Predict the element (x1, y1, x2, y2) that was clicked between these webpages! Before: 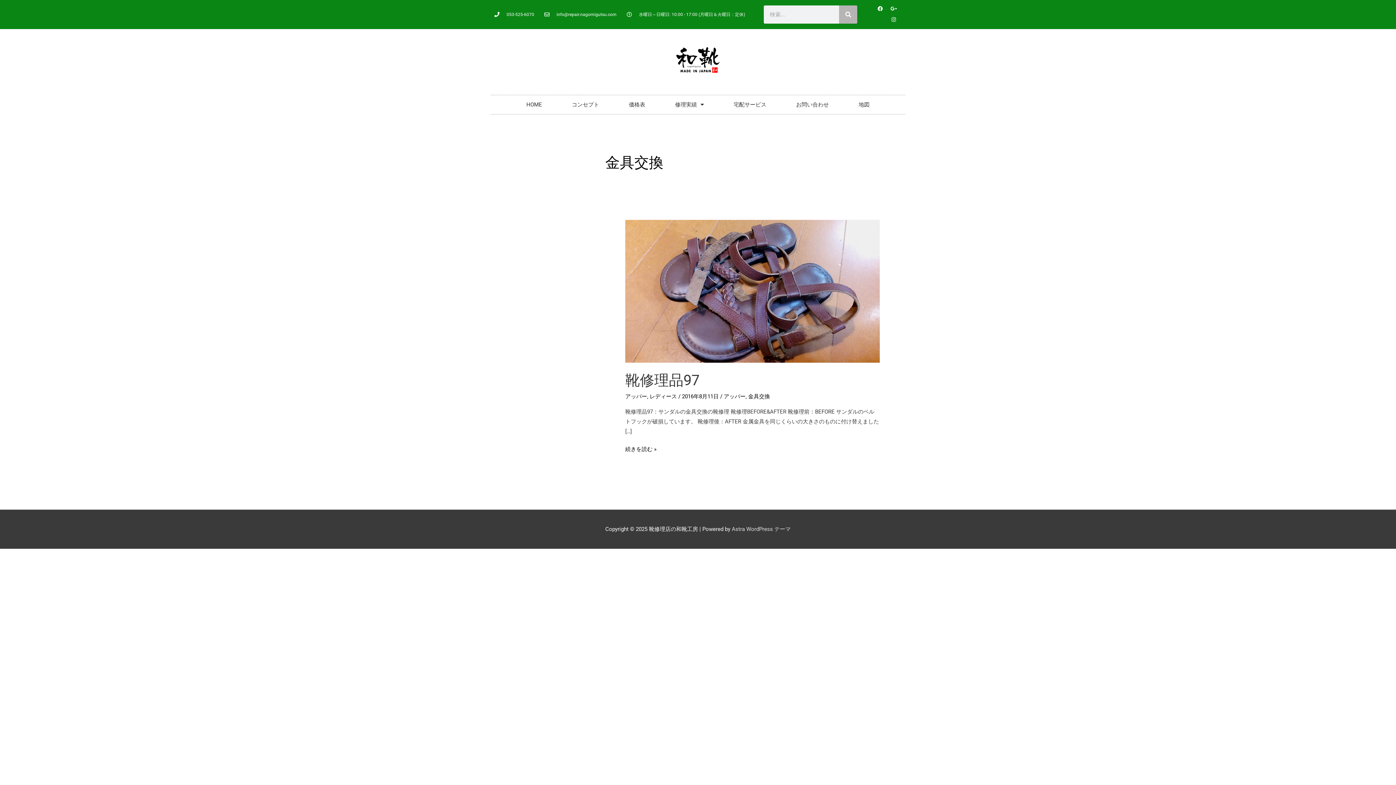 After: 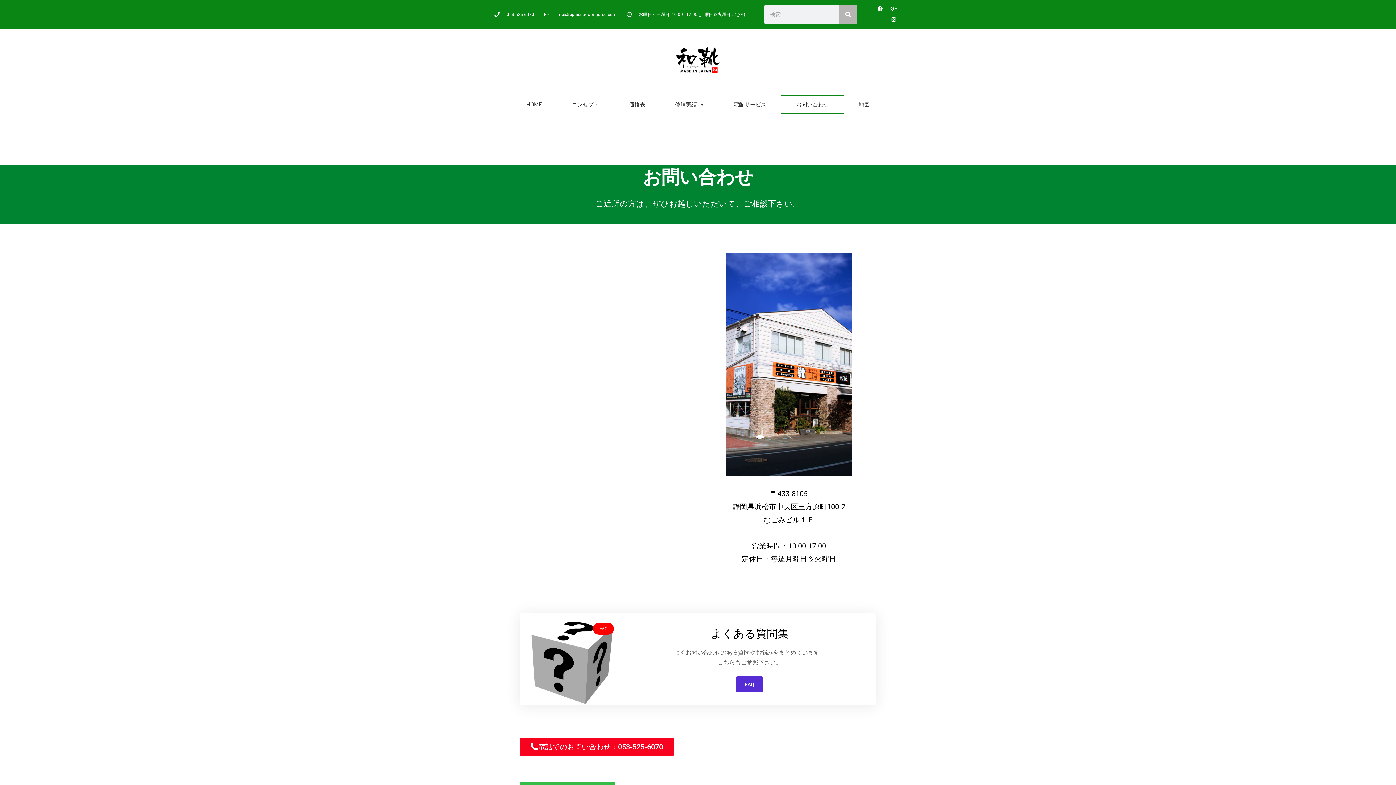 Action: label: info@repair.nagomigutsu.com bbox: (544, 10, 616, 18)